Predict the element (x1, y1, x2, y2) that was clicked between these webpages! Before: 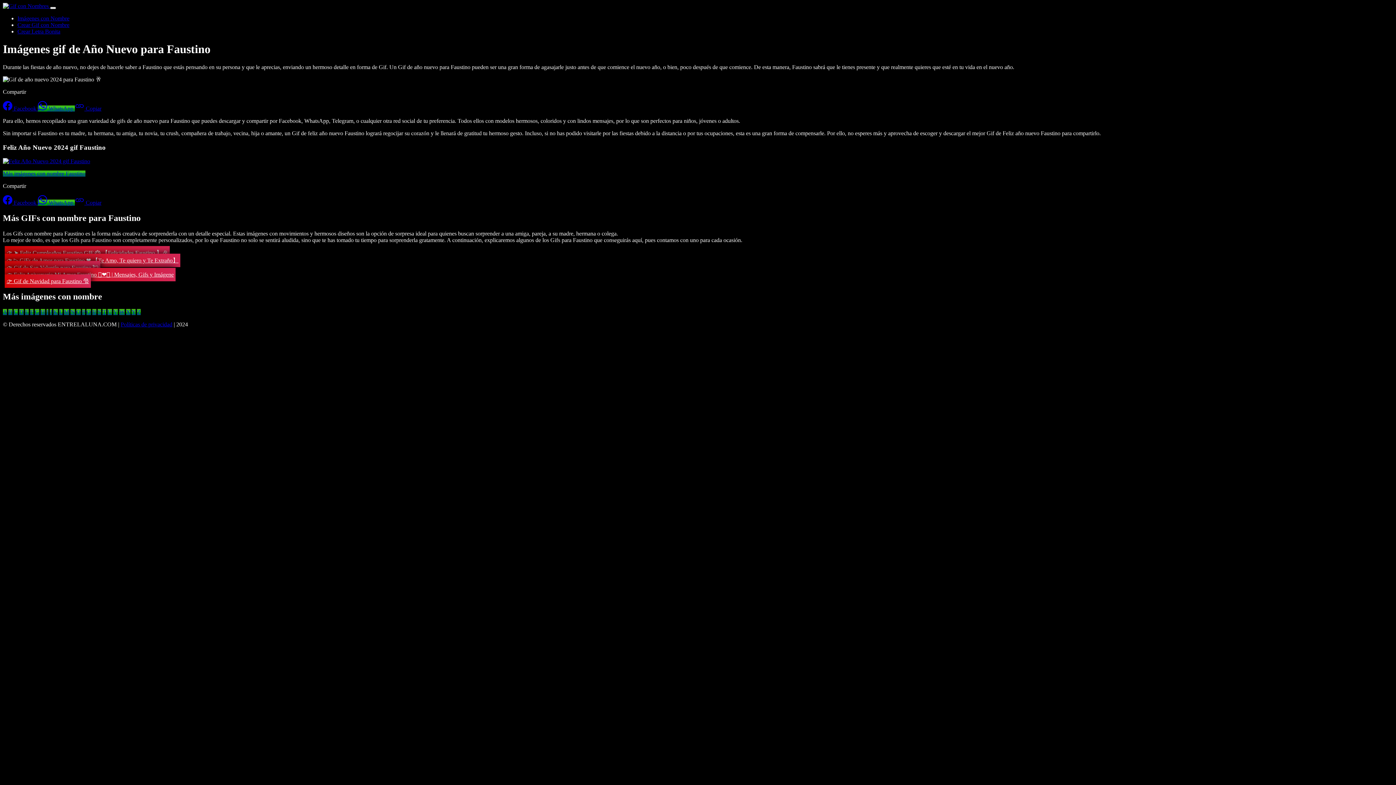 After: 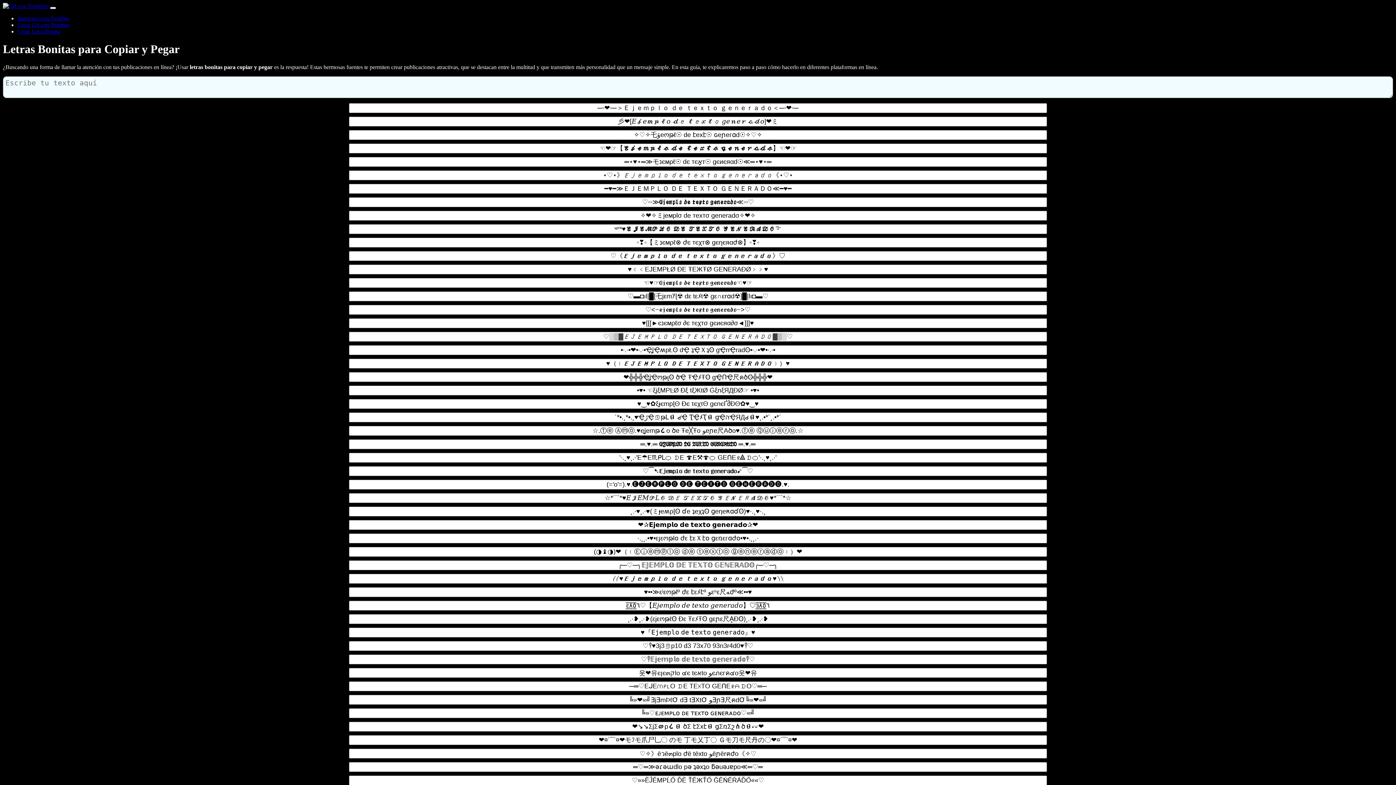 Action: bbox: (17, 28, 60, 34) label: Crear Letra Bonita